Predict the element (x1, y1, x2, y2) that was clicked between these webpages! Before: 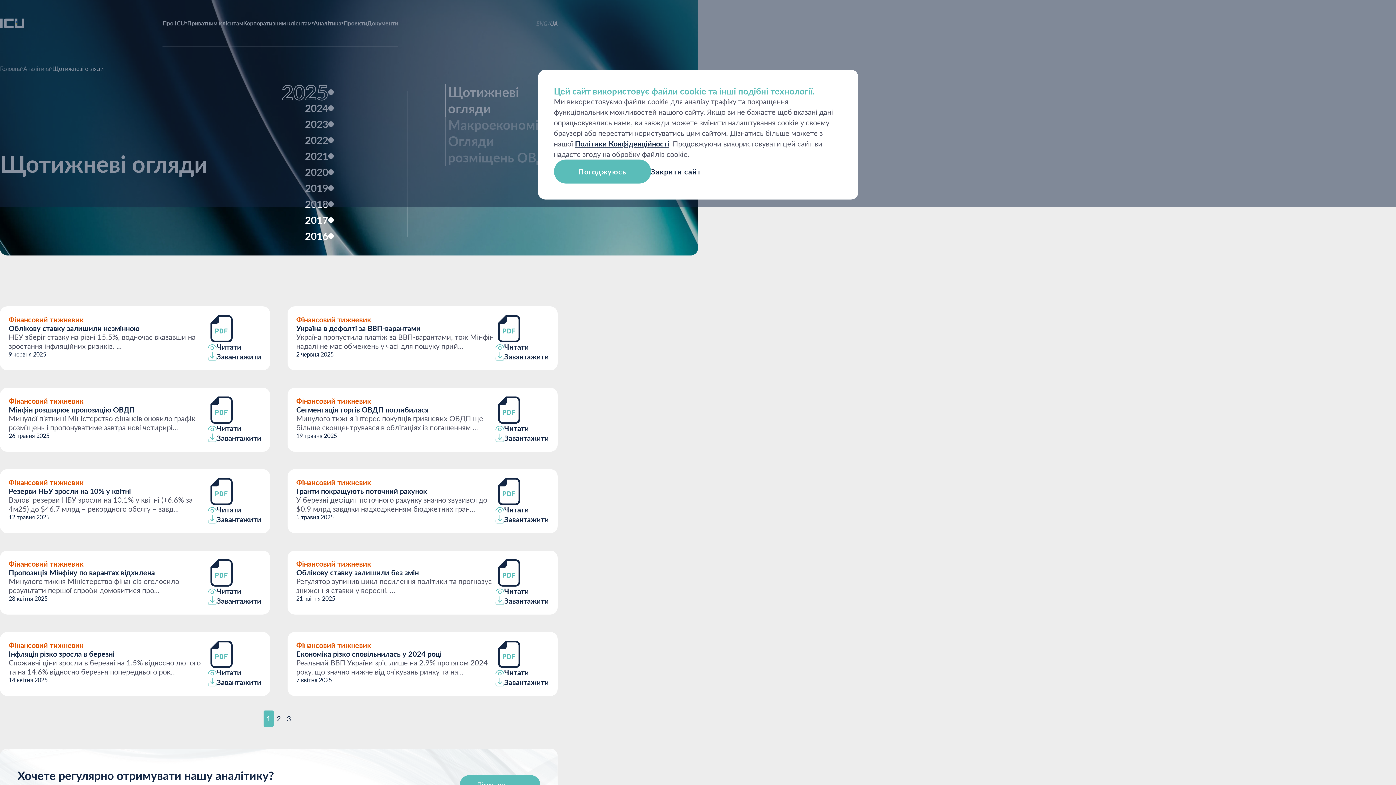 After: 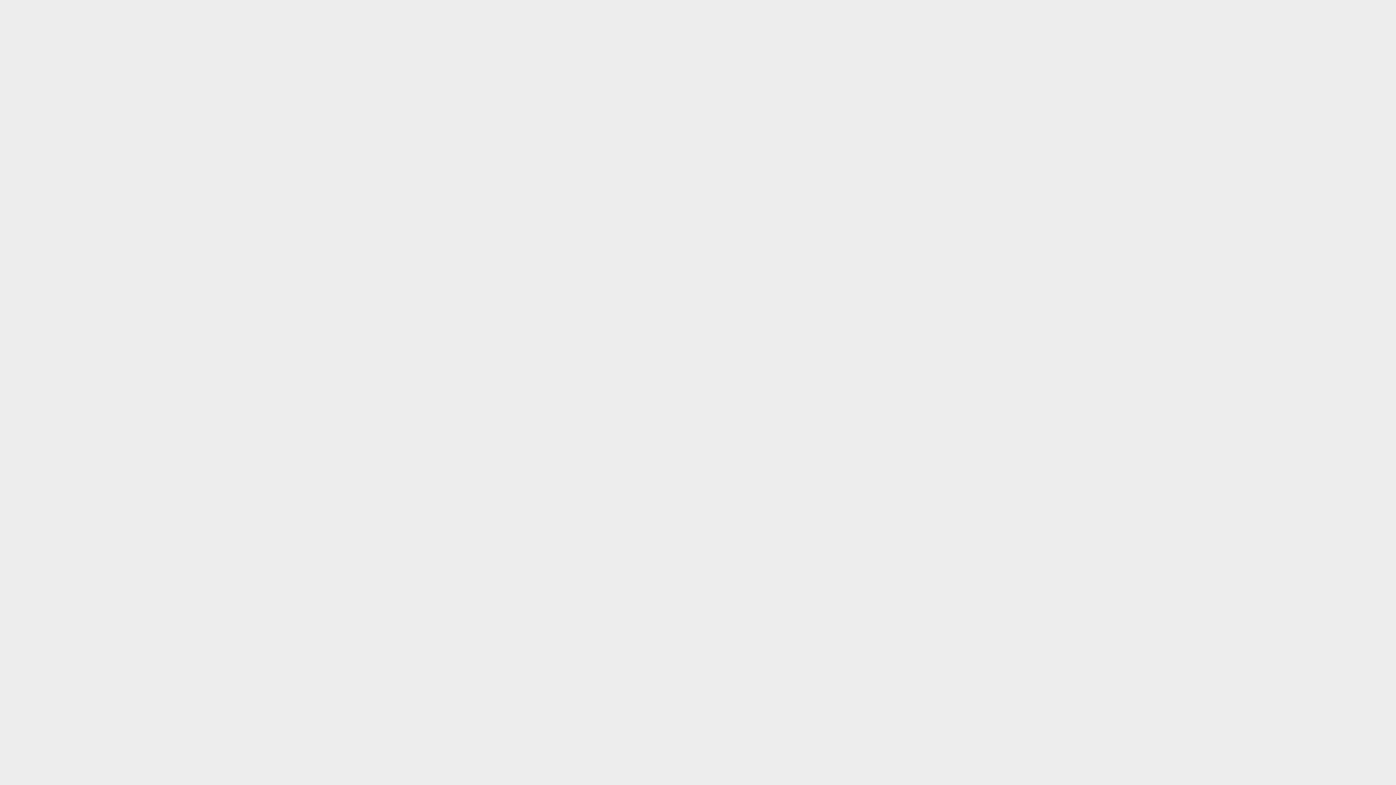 Action: bbox: (651, 167, 701, 176) label: Закрити сайт